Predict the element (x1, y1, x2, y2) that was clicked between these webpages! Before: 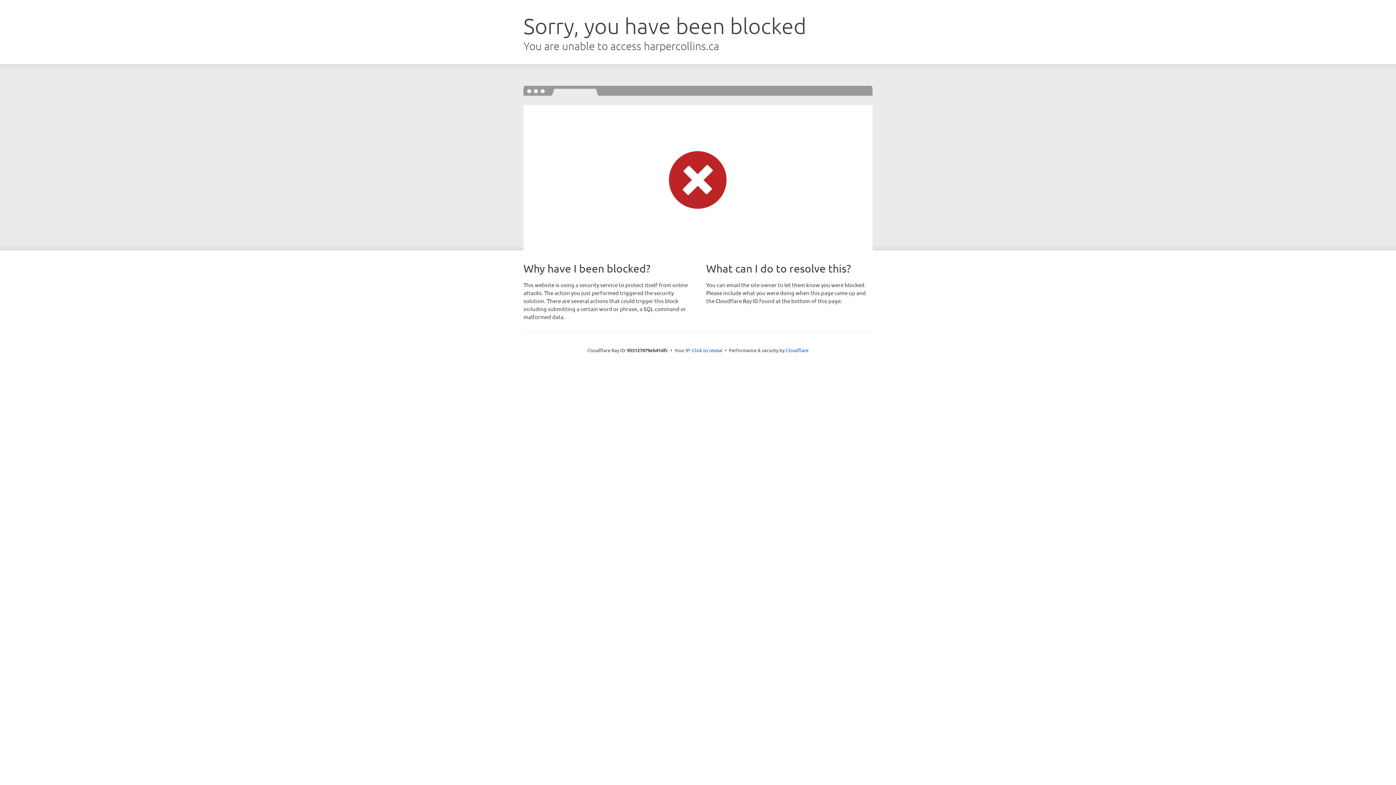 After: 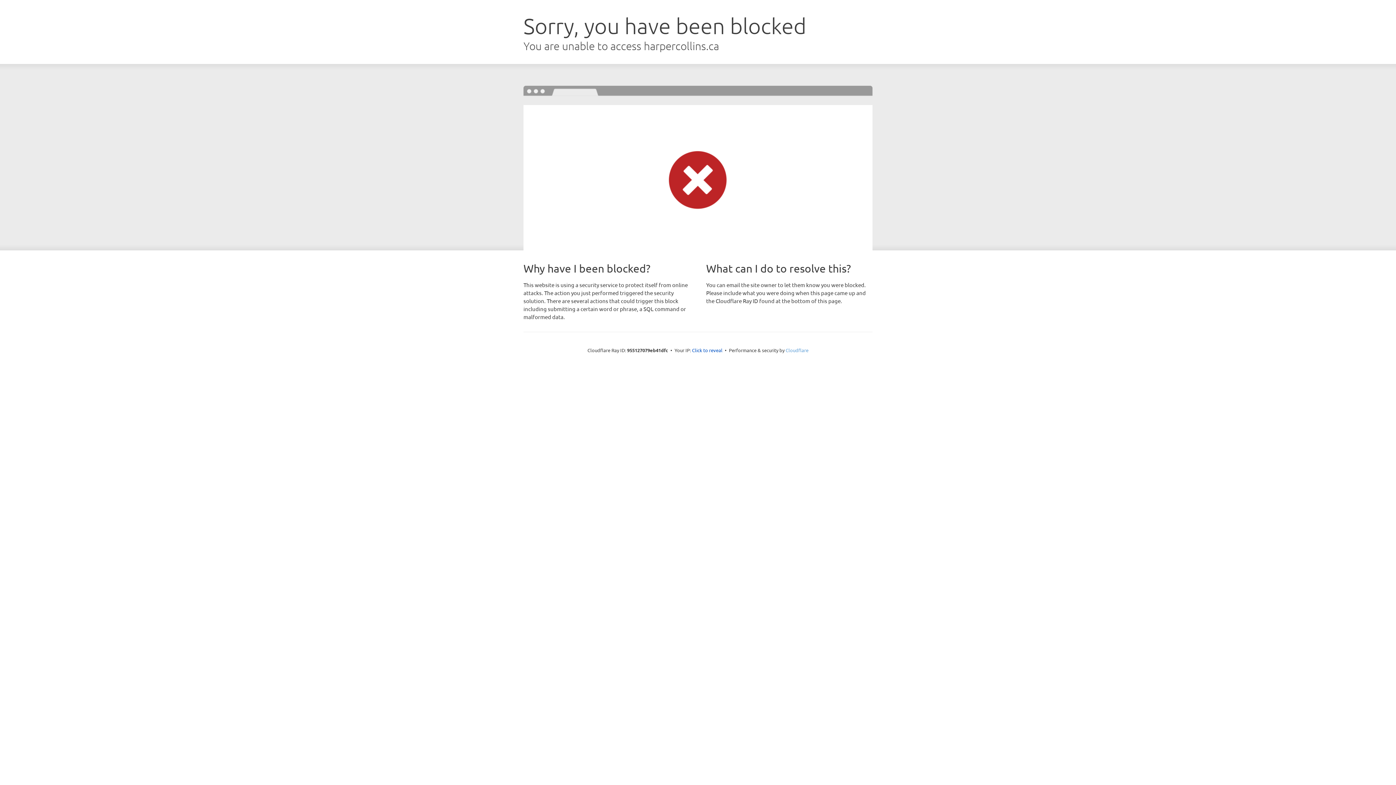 Action: bbox: (785, 347, 808, 353) label: Cloudflare